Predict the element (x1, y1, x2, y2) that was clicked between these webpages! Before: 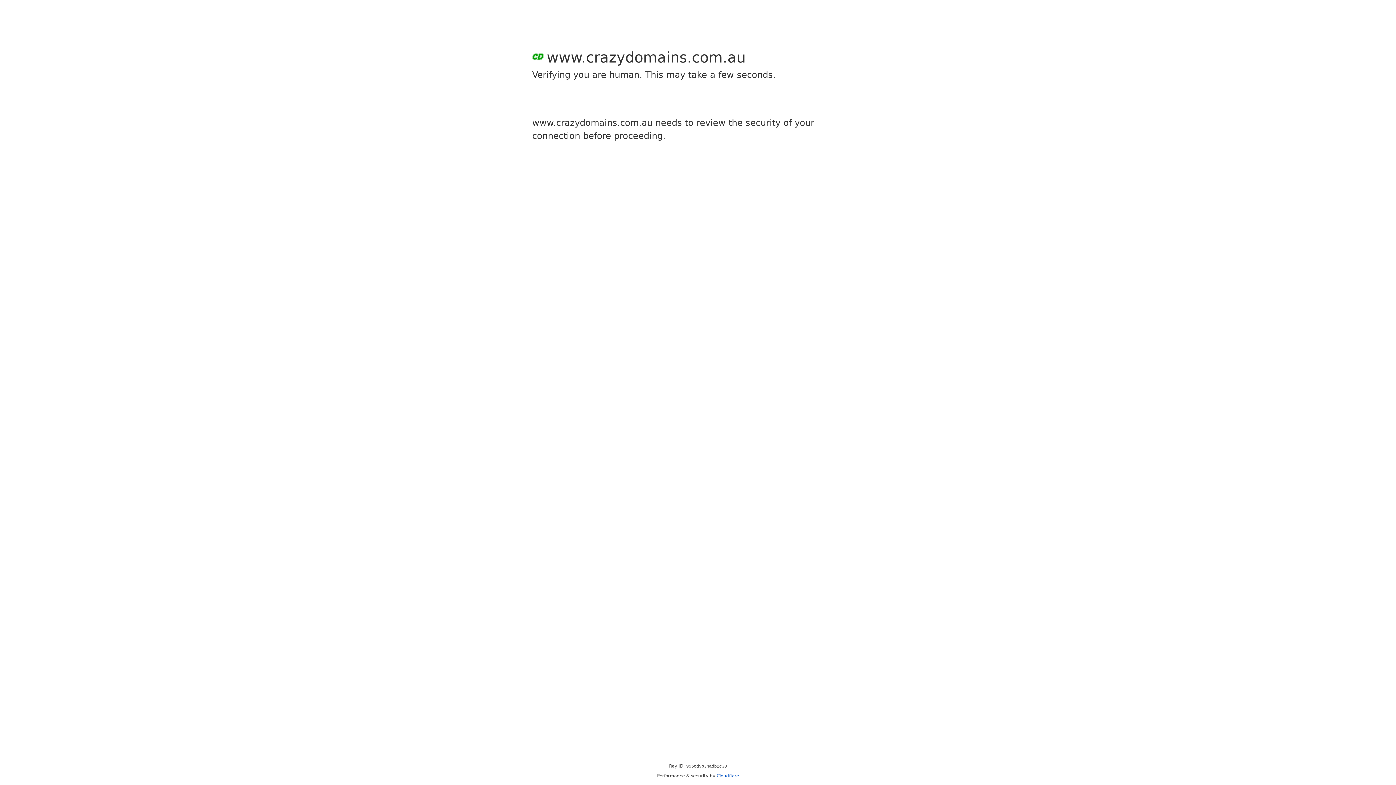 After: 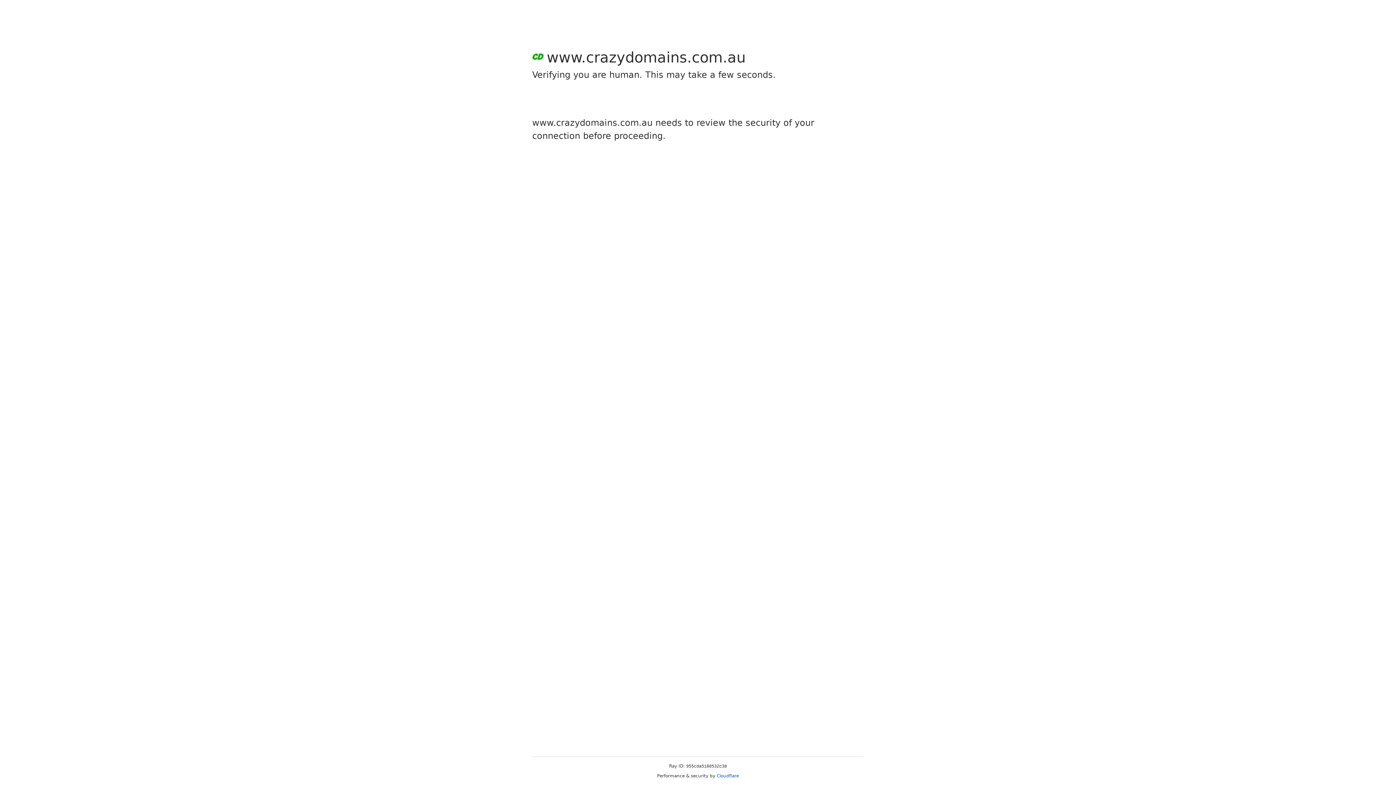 Action: label: Cloudflare bbox: (716, 773, 739, 778)